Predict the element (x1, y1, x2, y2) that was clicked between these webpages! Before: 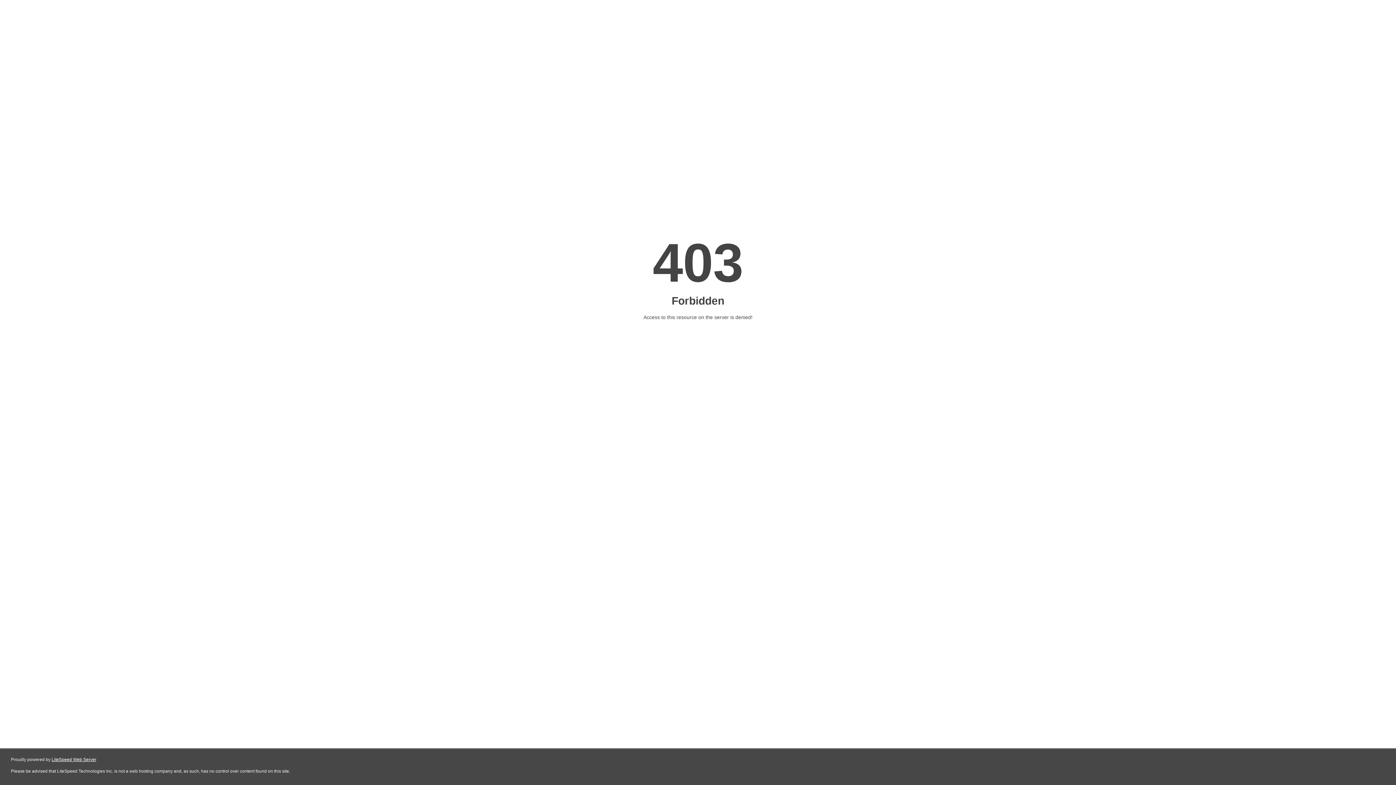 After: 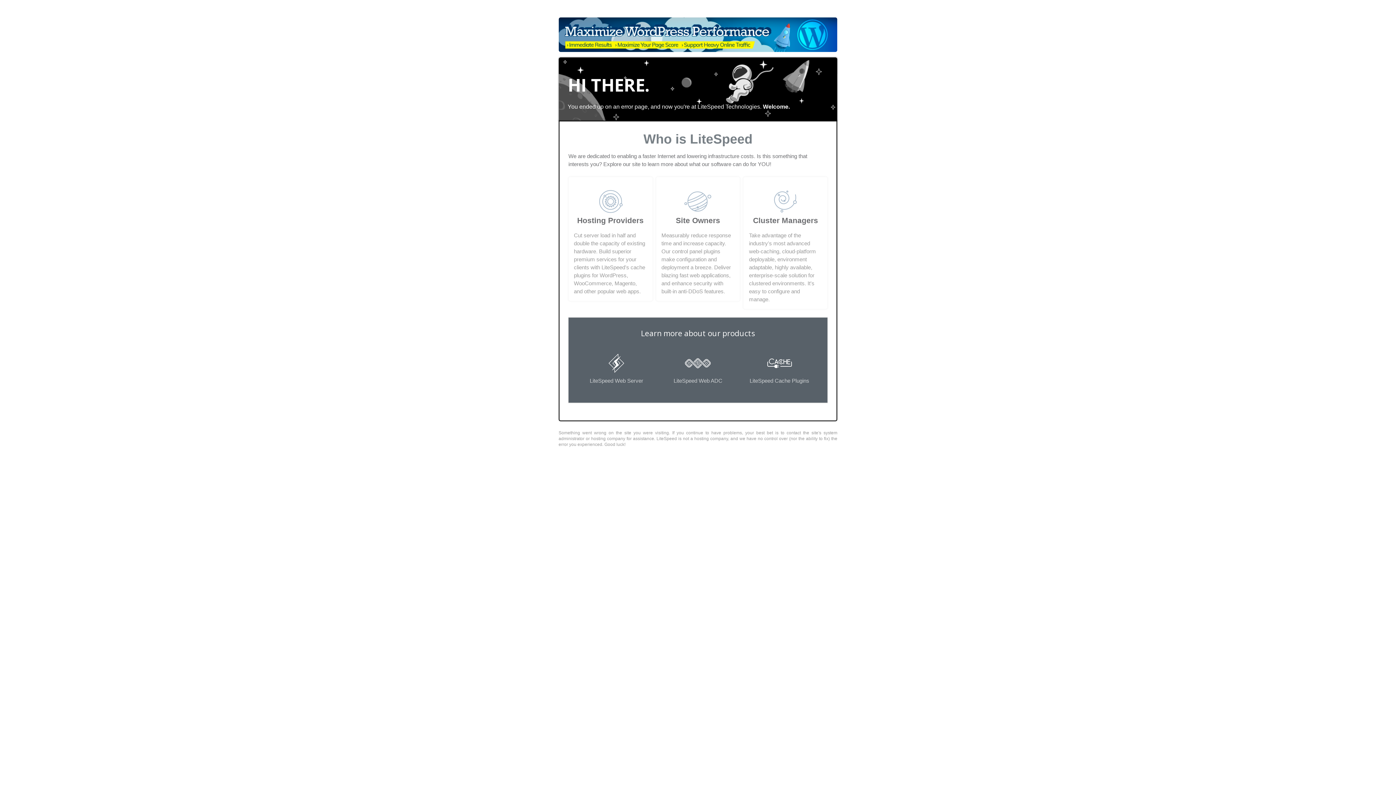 Action: label: LiteSpeed Web Server bbox: (51, 757, 96, 762)